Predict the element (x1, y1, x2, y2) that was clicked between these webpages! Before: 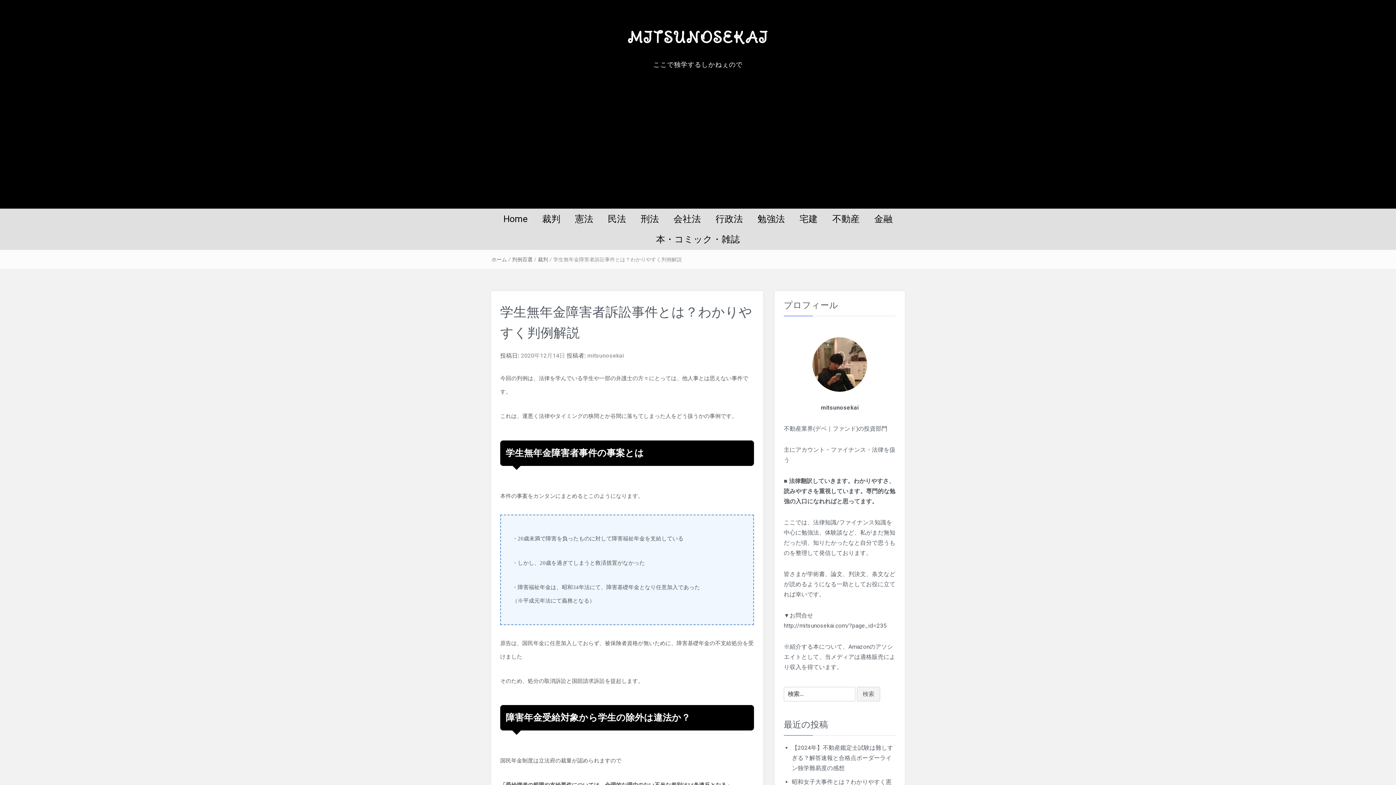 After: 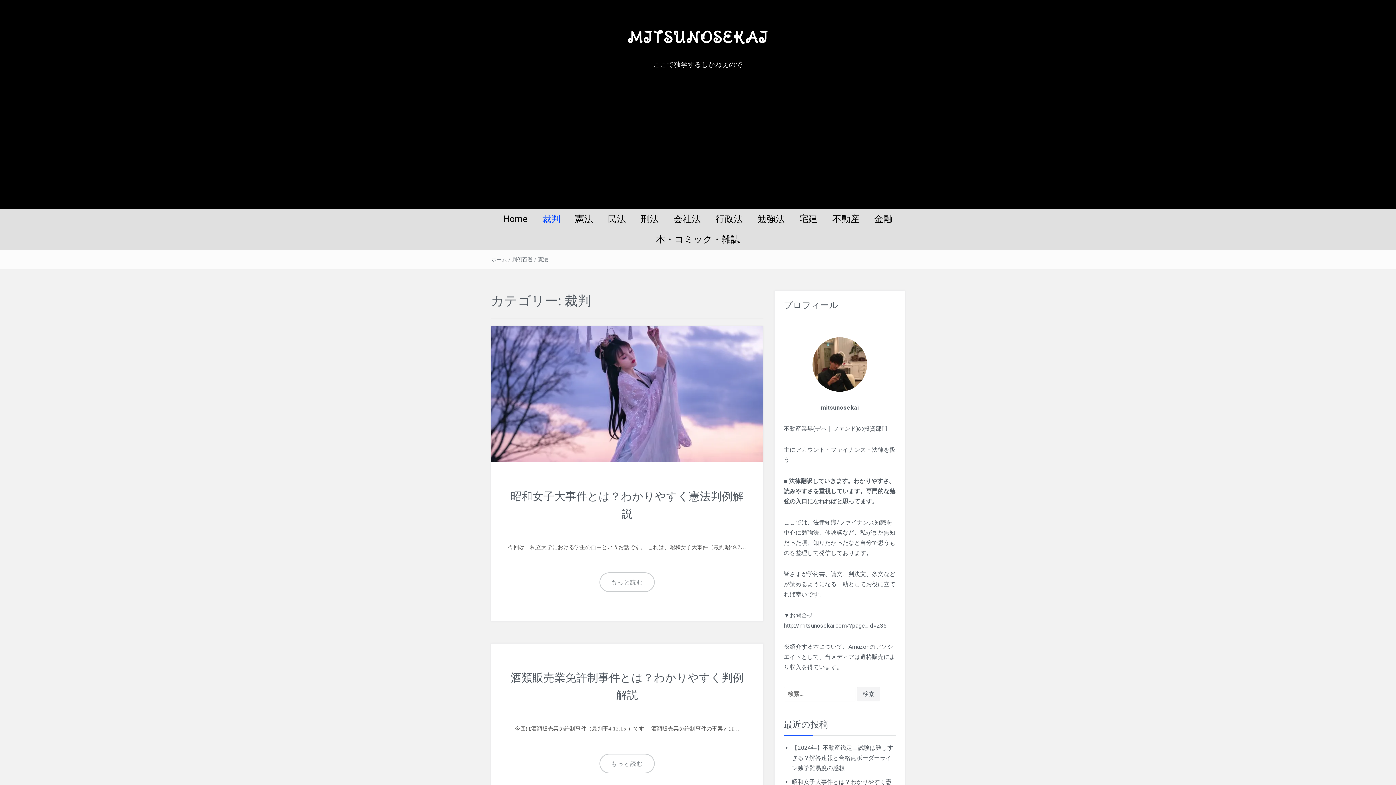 Action: label: 裁判 bbox: (535, 209, 567, 229)